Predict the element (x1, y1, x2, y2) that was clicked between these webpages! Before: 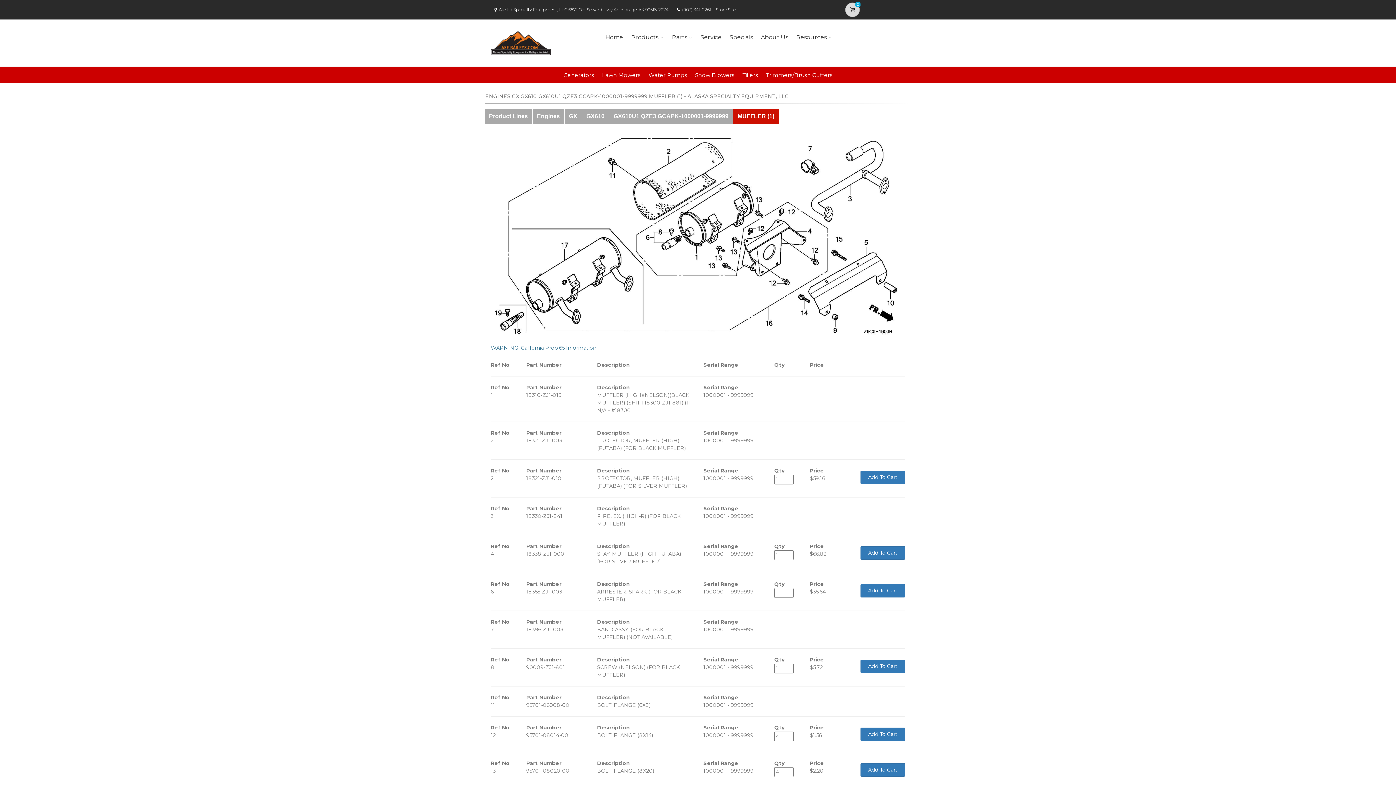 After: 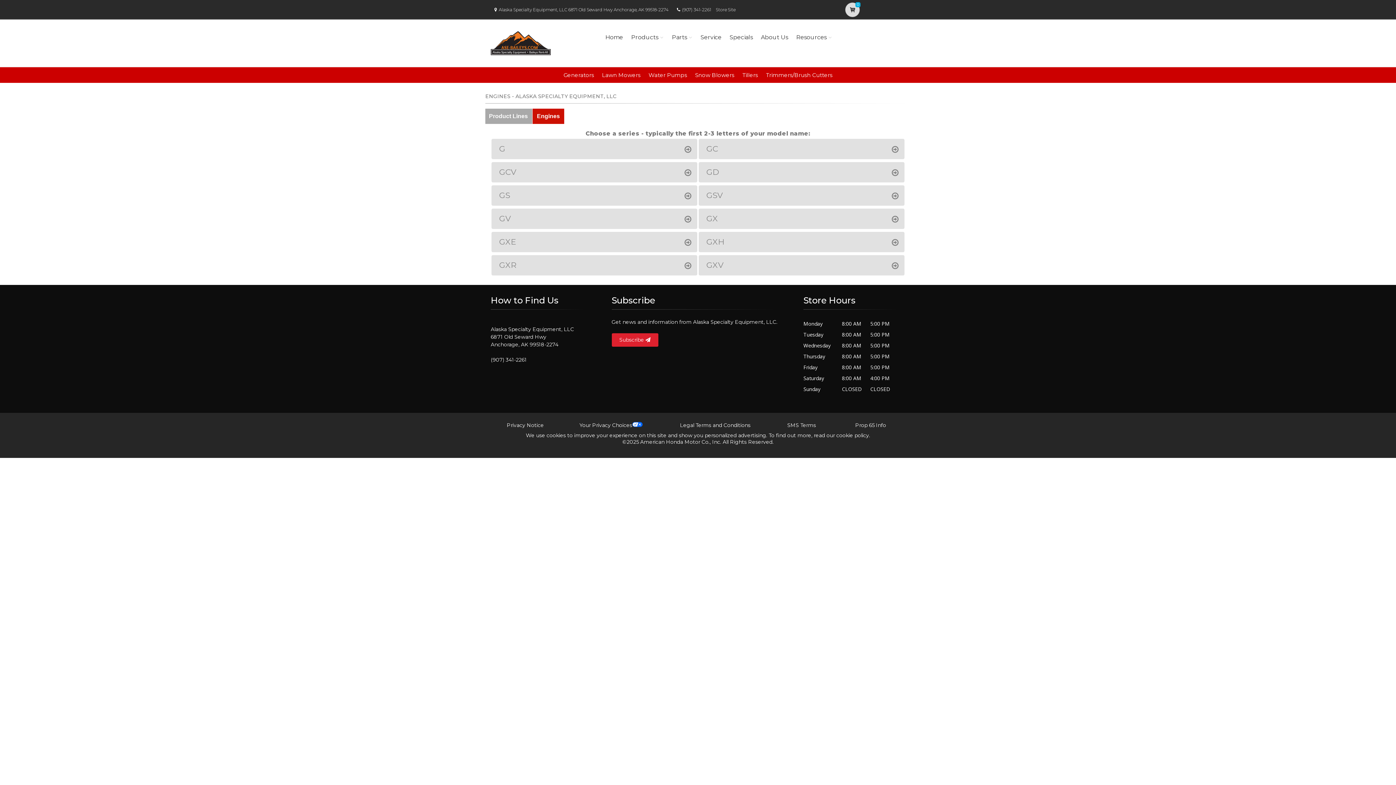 Action: label: Engines bbox: (532, 108, 564, 124)